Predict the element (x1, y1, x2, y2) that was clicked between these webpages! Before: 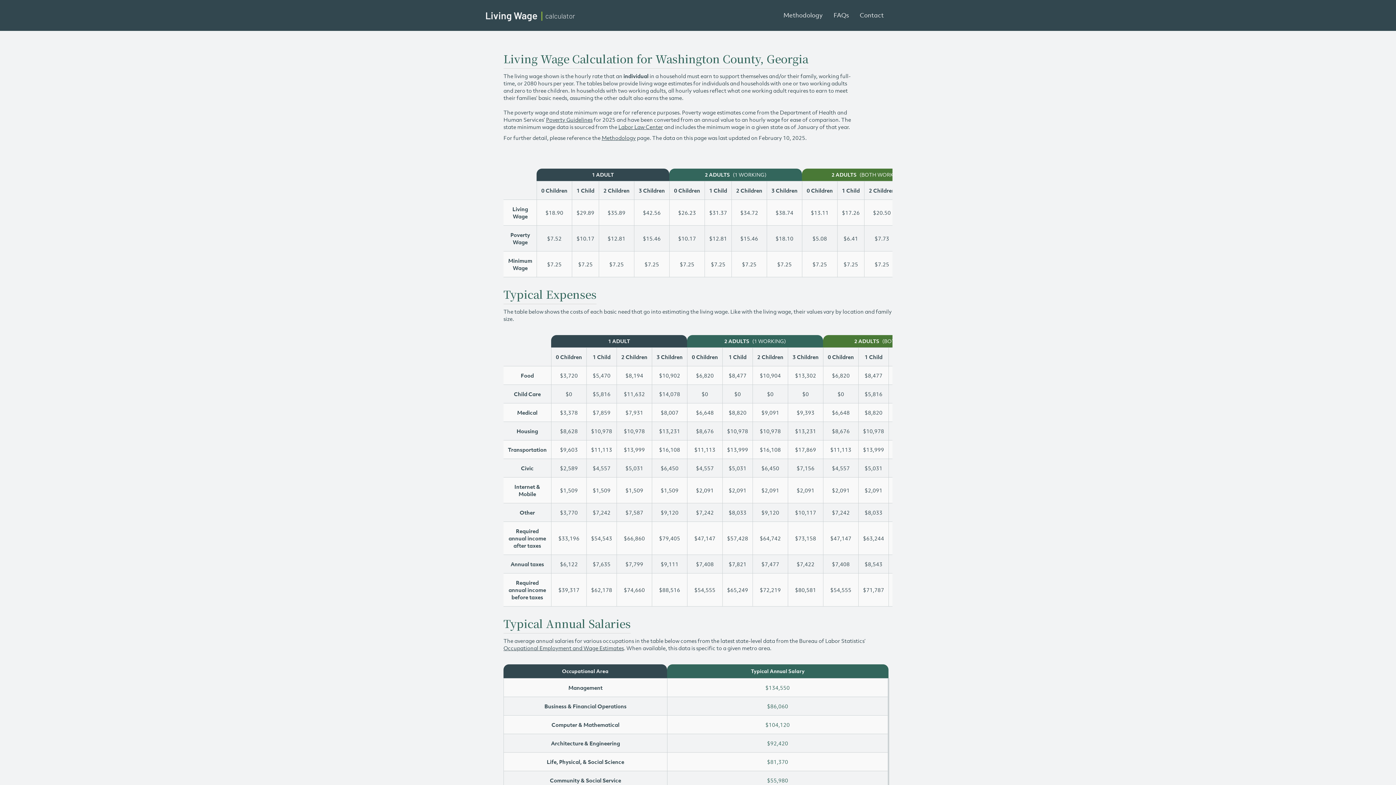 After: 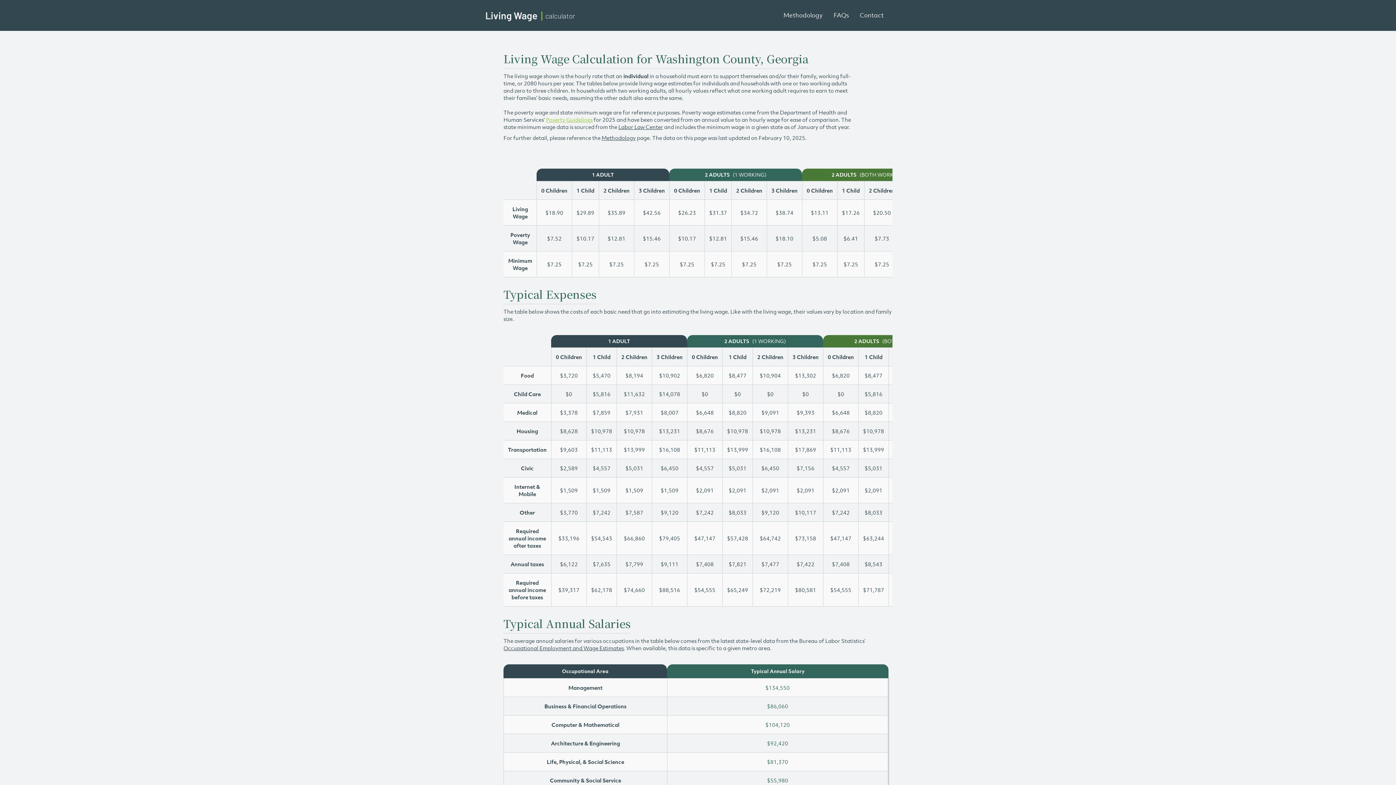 Action: bbox: (546, 116, 592, 123) label: Poverty Guidelines